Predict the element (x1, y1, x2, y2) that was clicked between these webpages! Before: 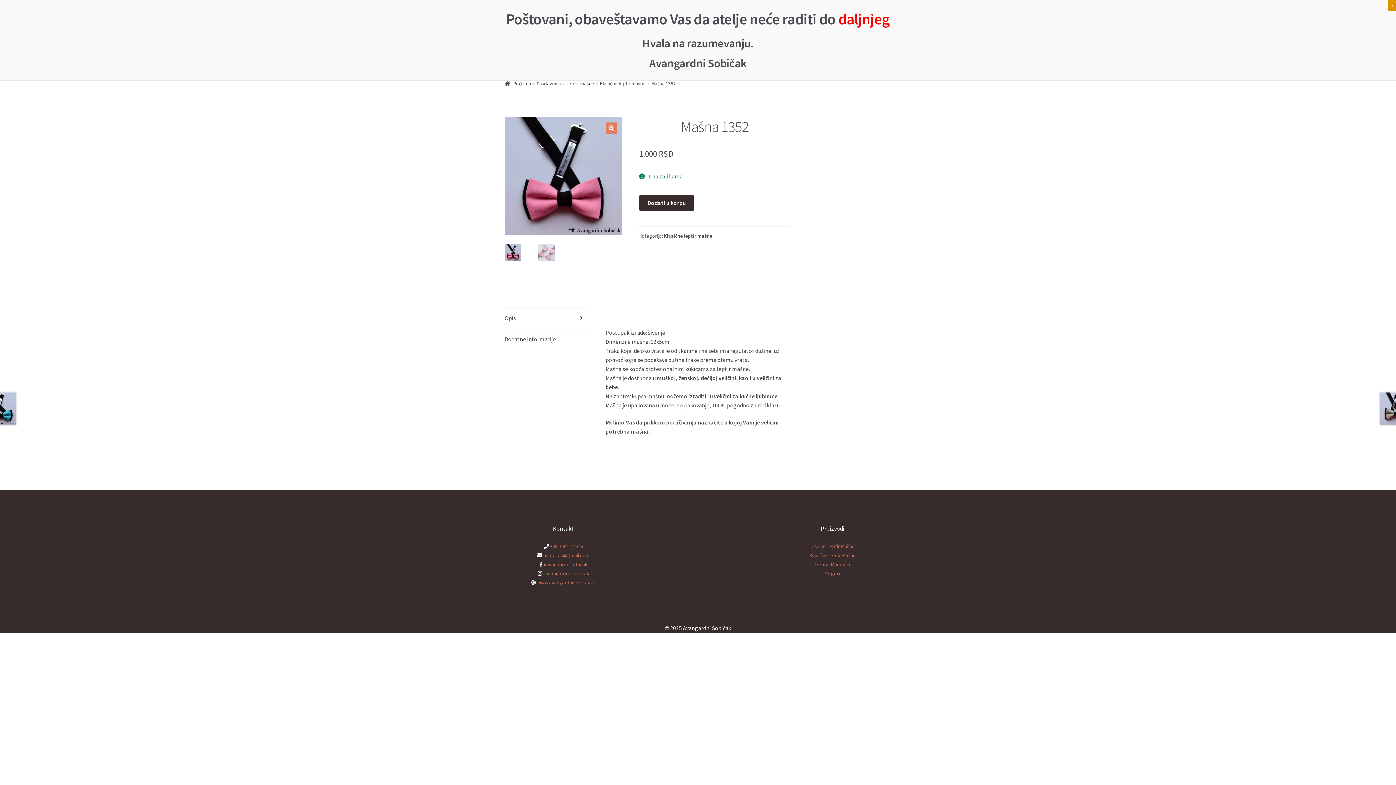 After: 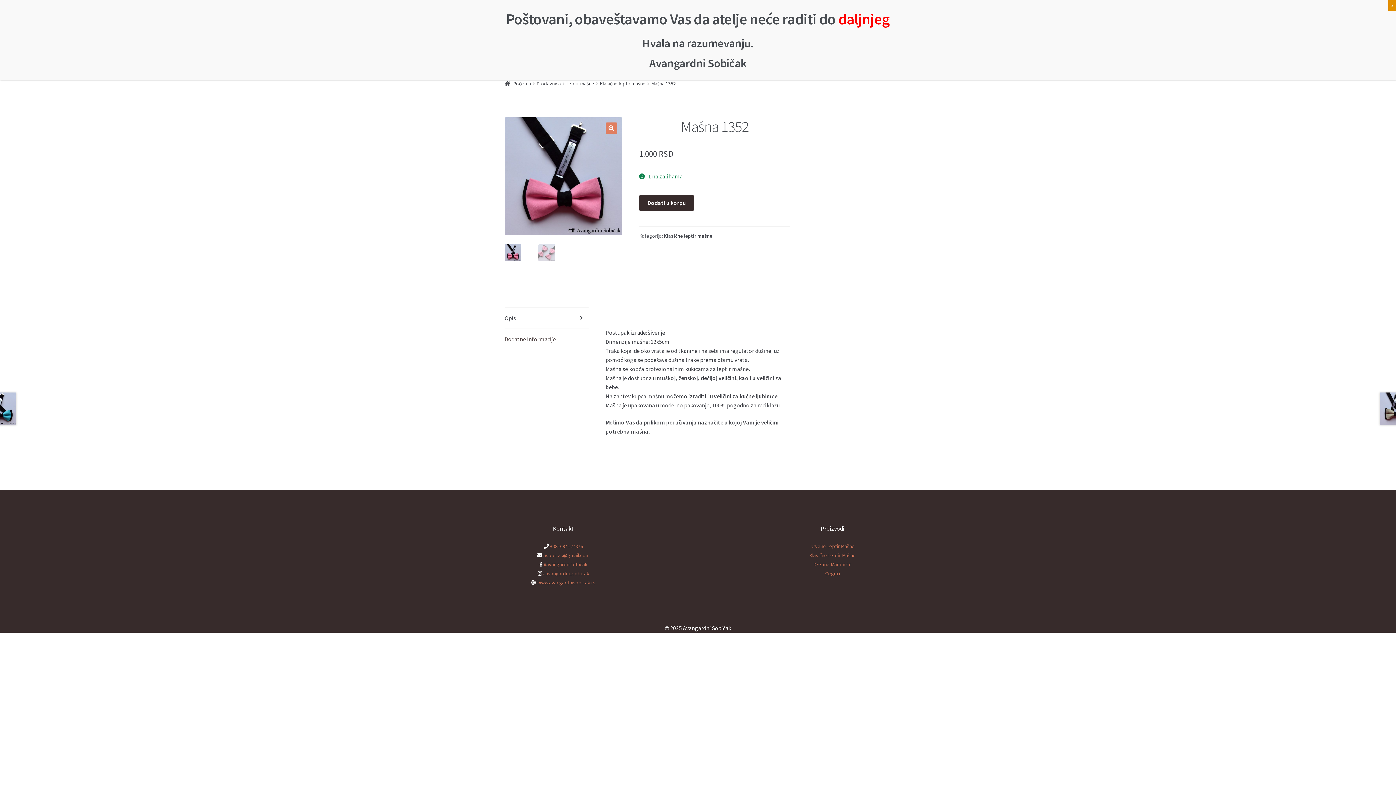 Action: label: Opis bbox: (504, 307, 588, 328)